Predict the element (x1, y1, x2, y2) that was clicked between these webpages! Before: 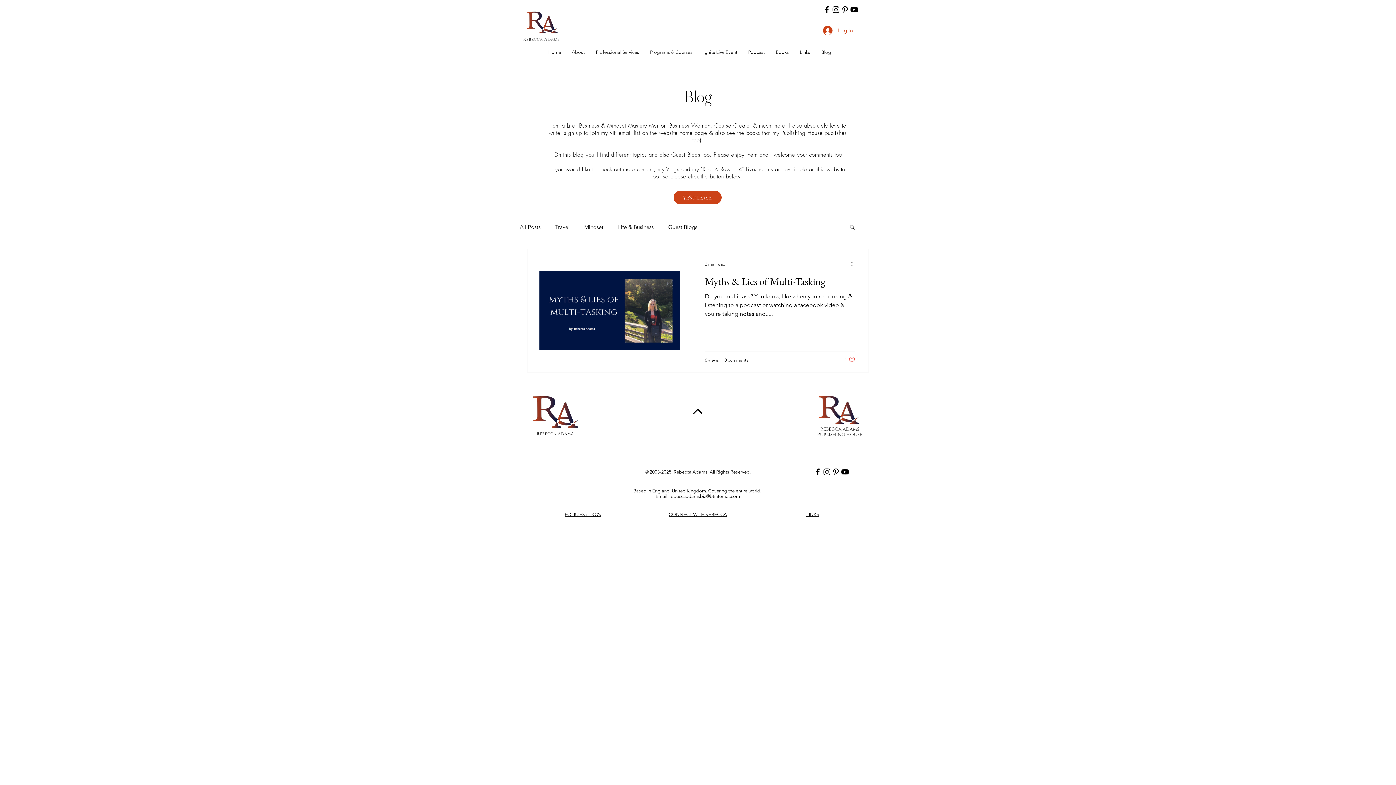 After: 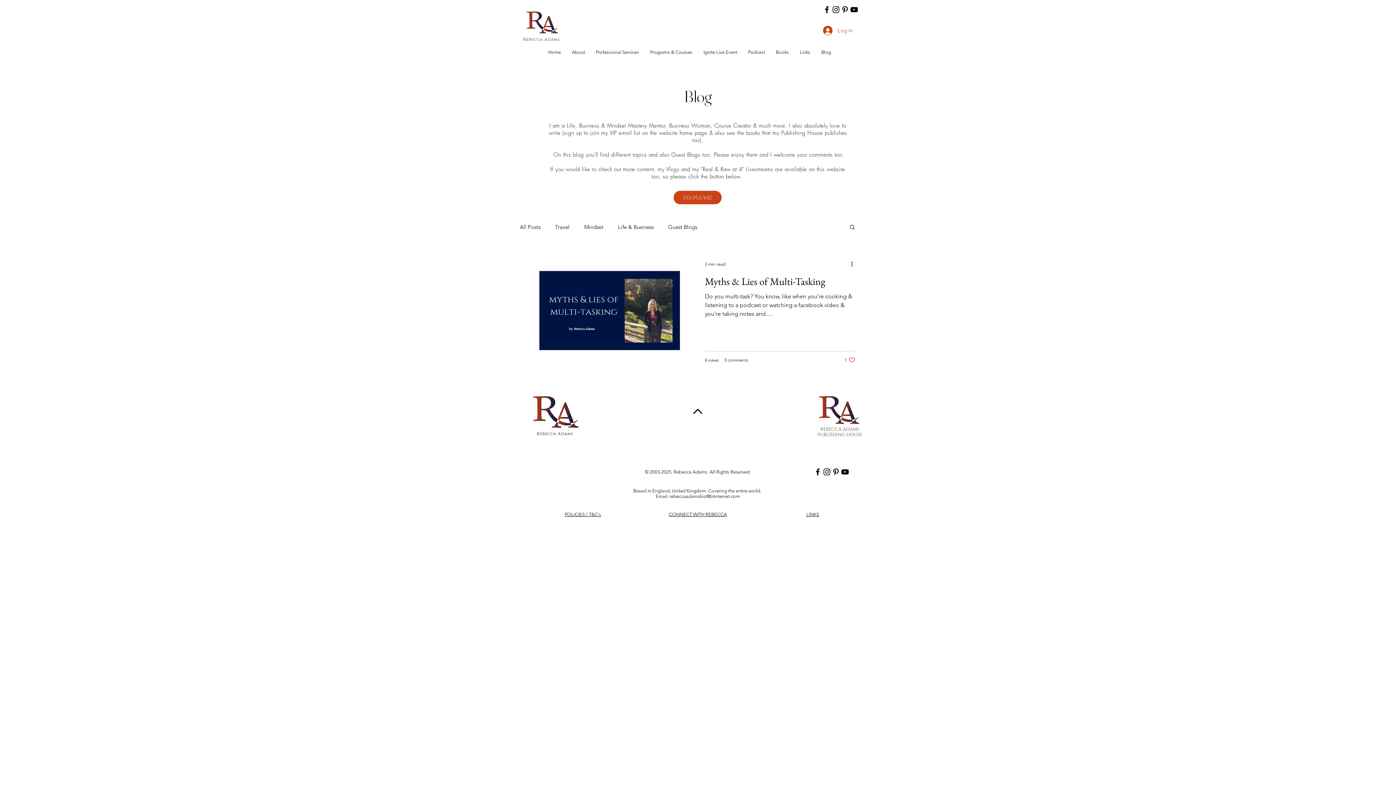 Action: bbox: (669, 493, 740, 499) label: rebeccaadamsbiz@btinternet.com